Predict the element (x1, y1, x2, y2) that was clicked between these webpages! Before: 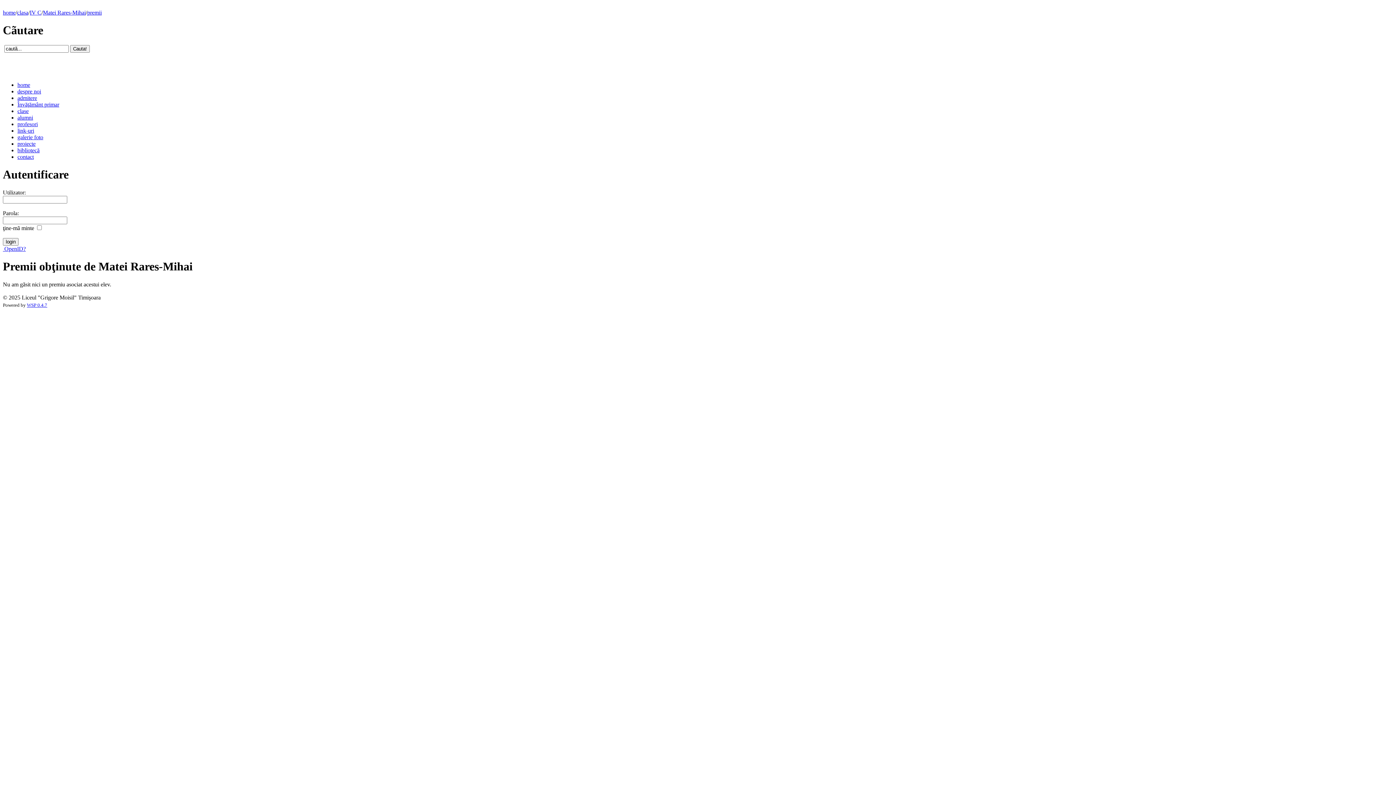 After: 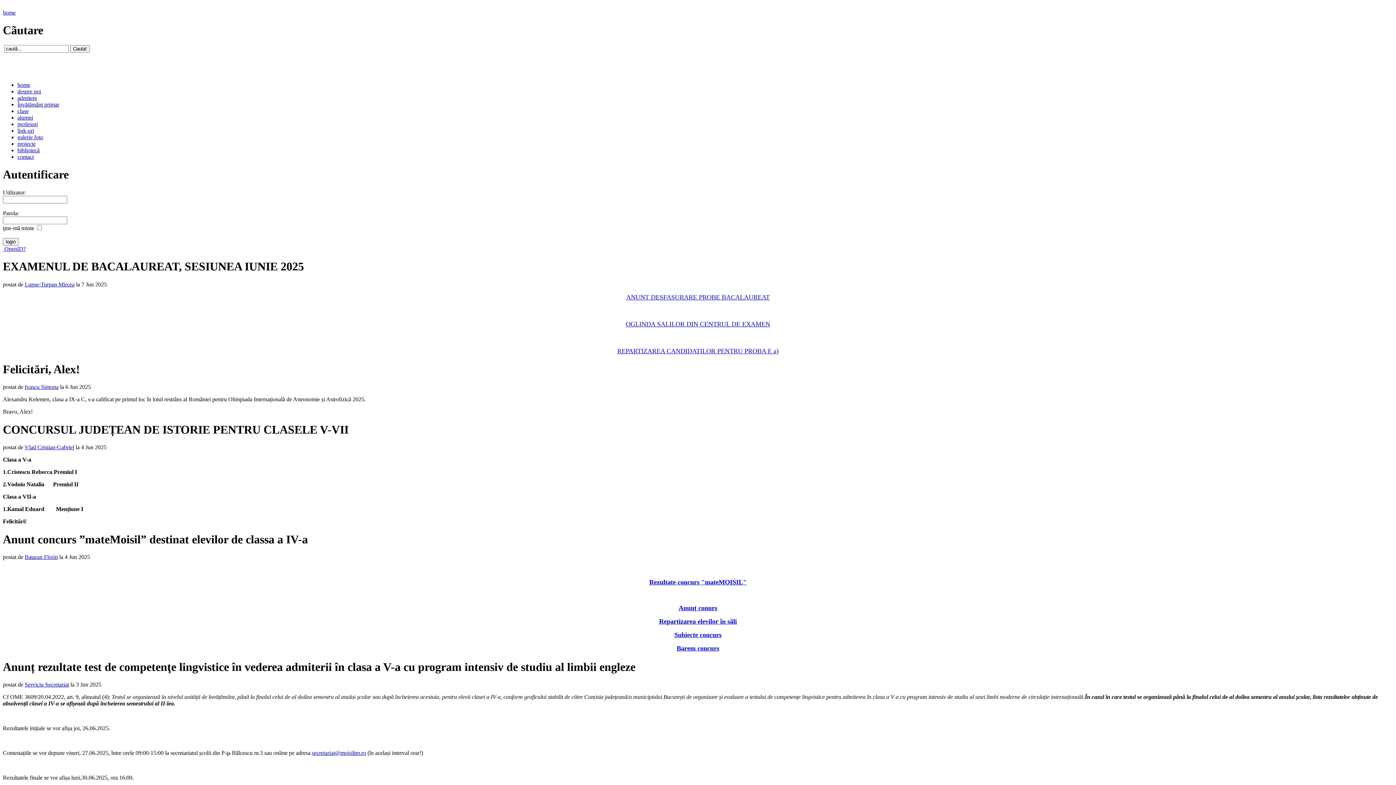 Action: label: home bbox: (2, 9, 15, 15)